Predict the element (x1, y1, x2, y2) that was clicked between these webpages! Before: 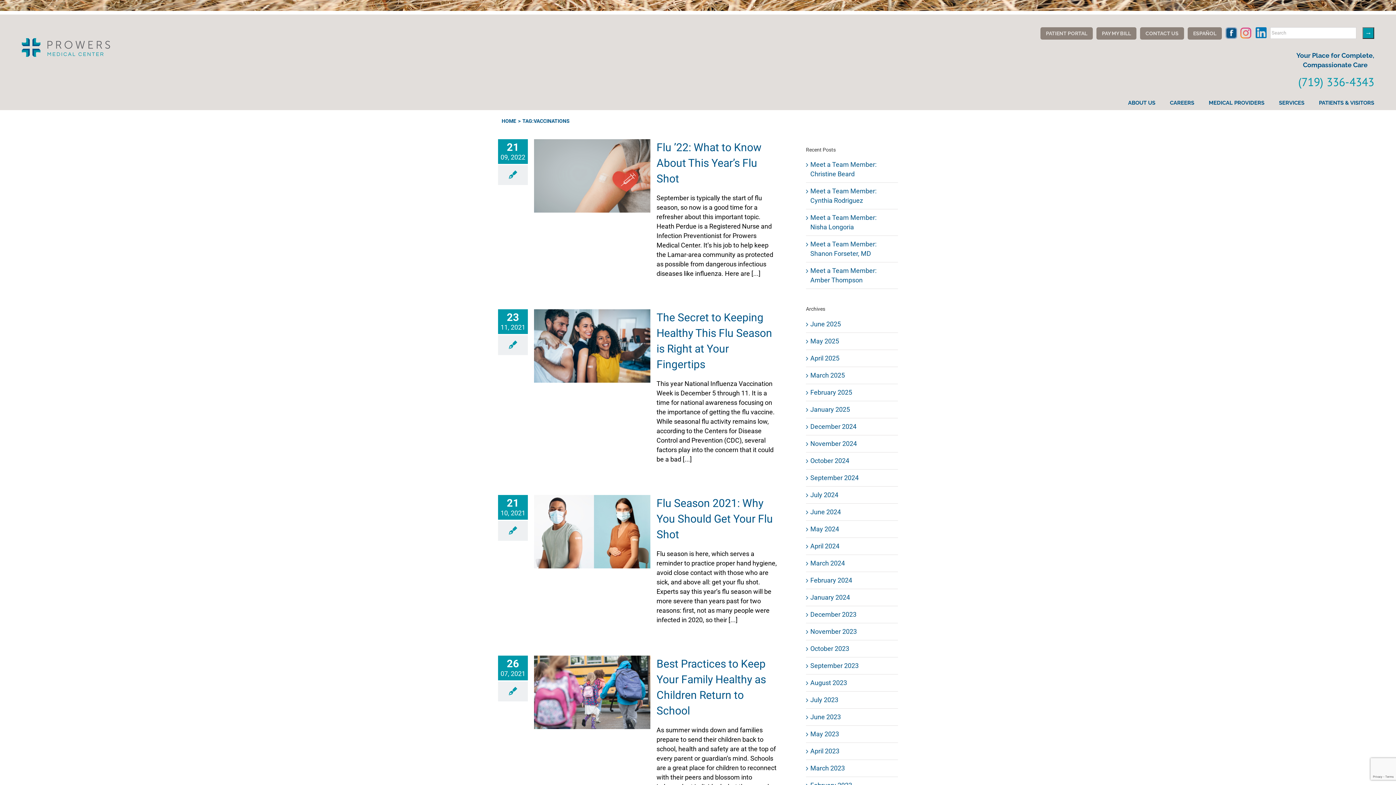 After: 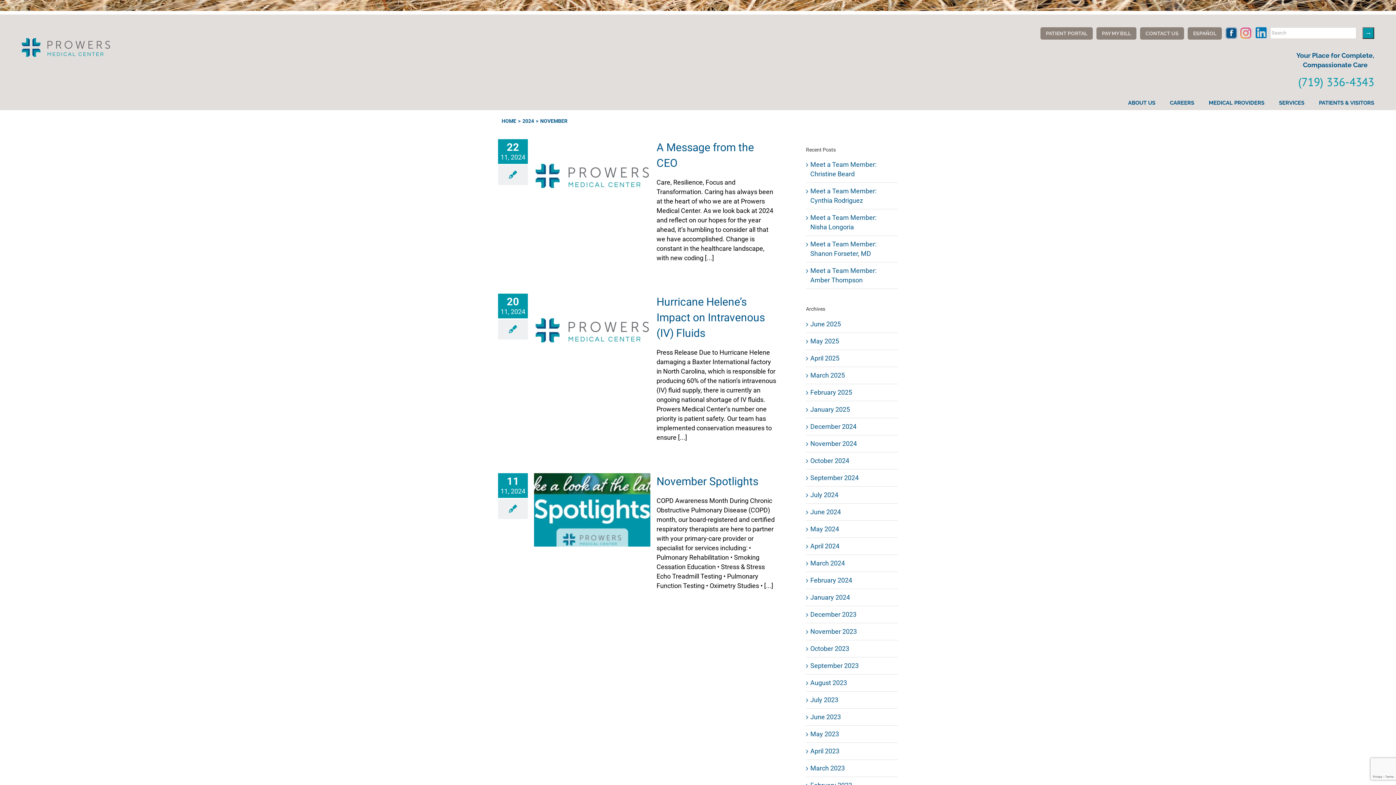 Action: label: November 2024 bbox: (810, 439, 857, 447)